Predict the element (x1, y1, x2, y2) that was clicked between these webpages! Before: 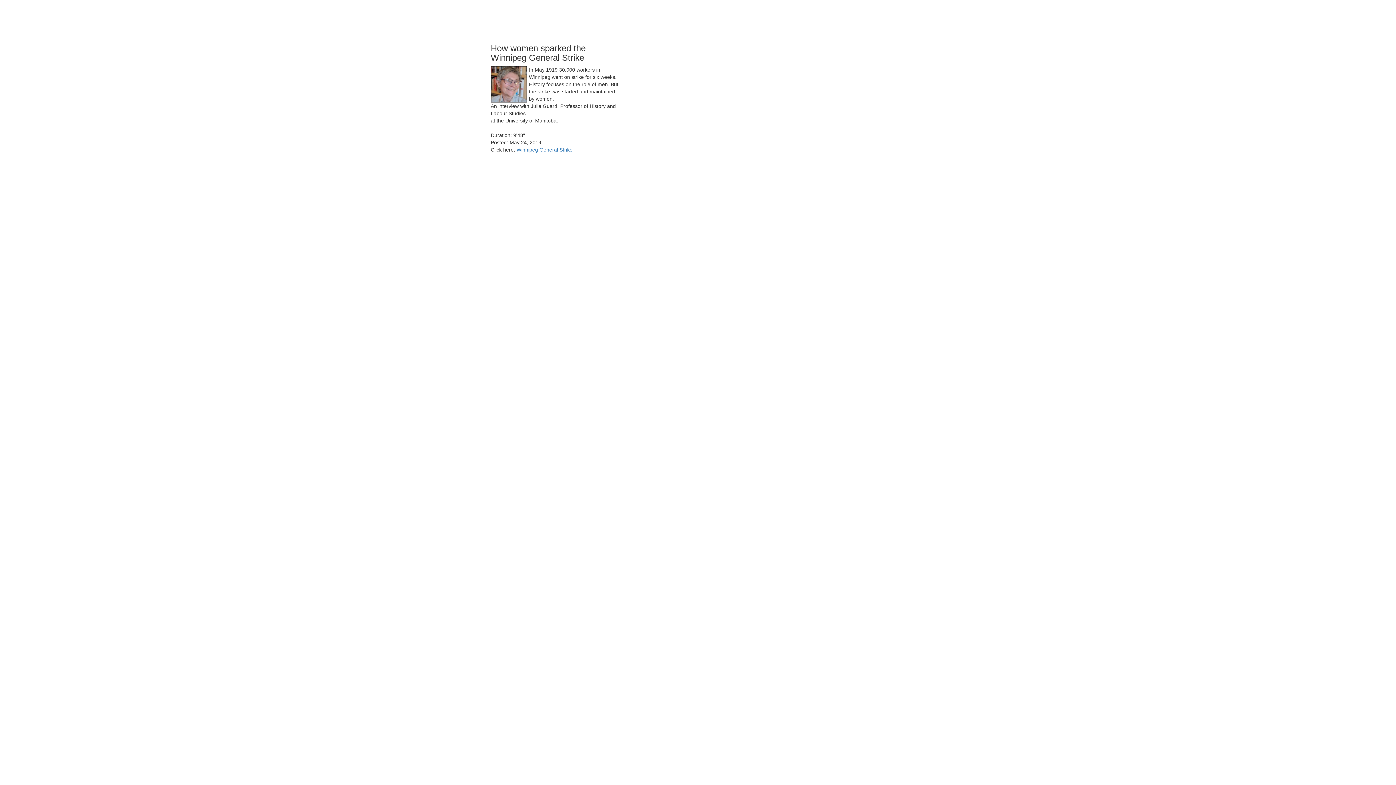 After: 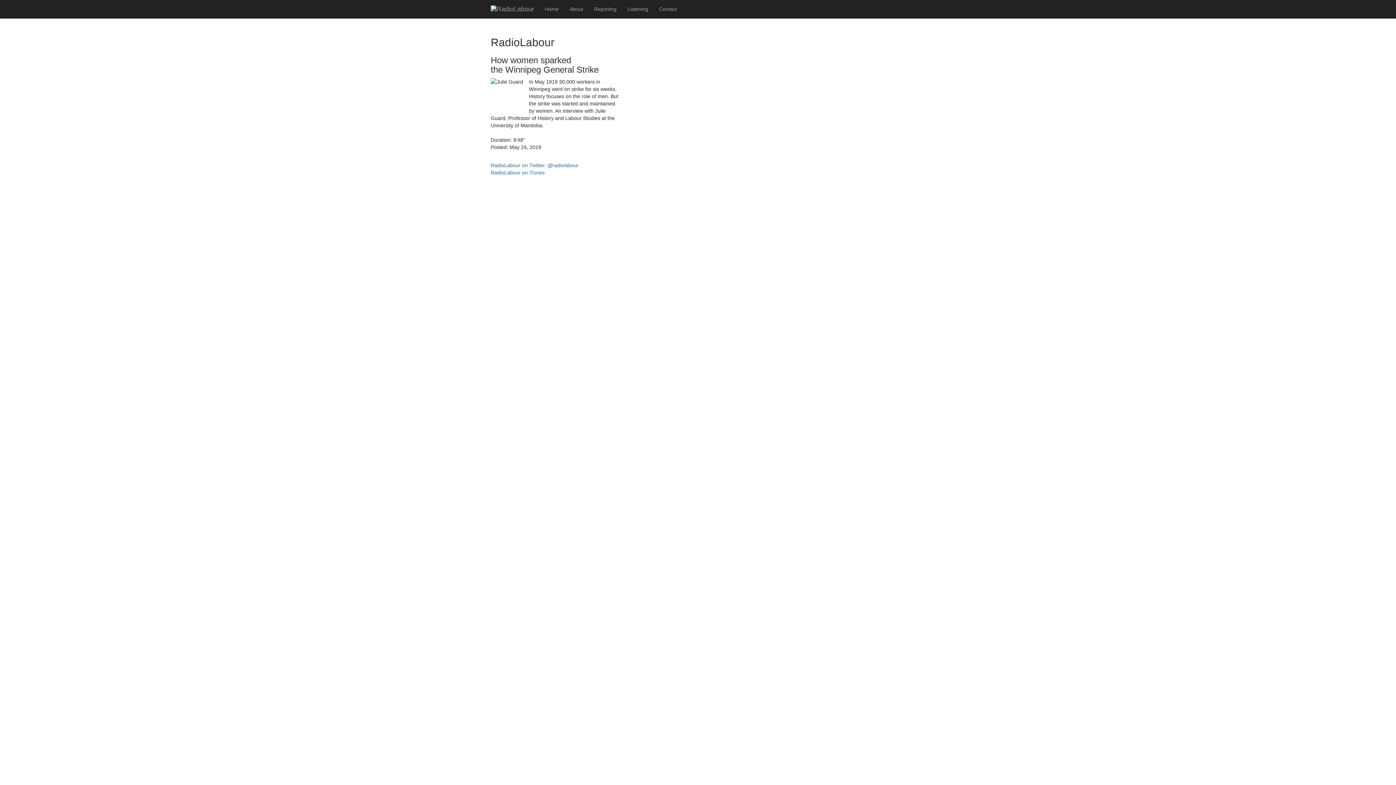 Action: bbox: (516, 146, 572, 152) label: Winnipeg General Strike